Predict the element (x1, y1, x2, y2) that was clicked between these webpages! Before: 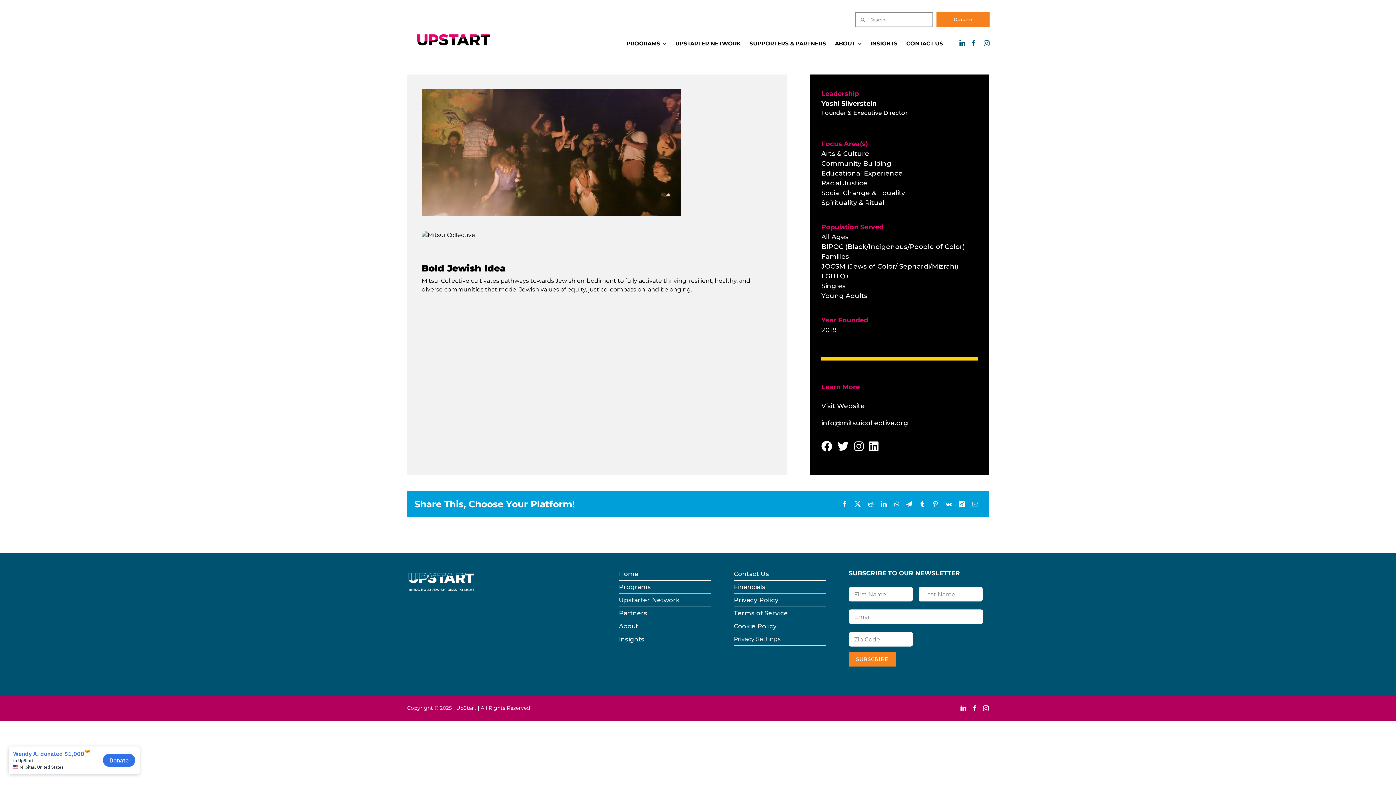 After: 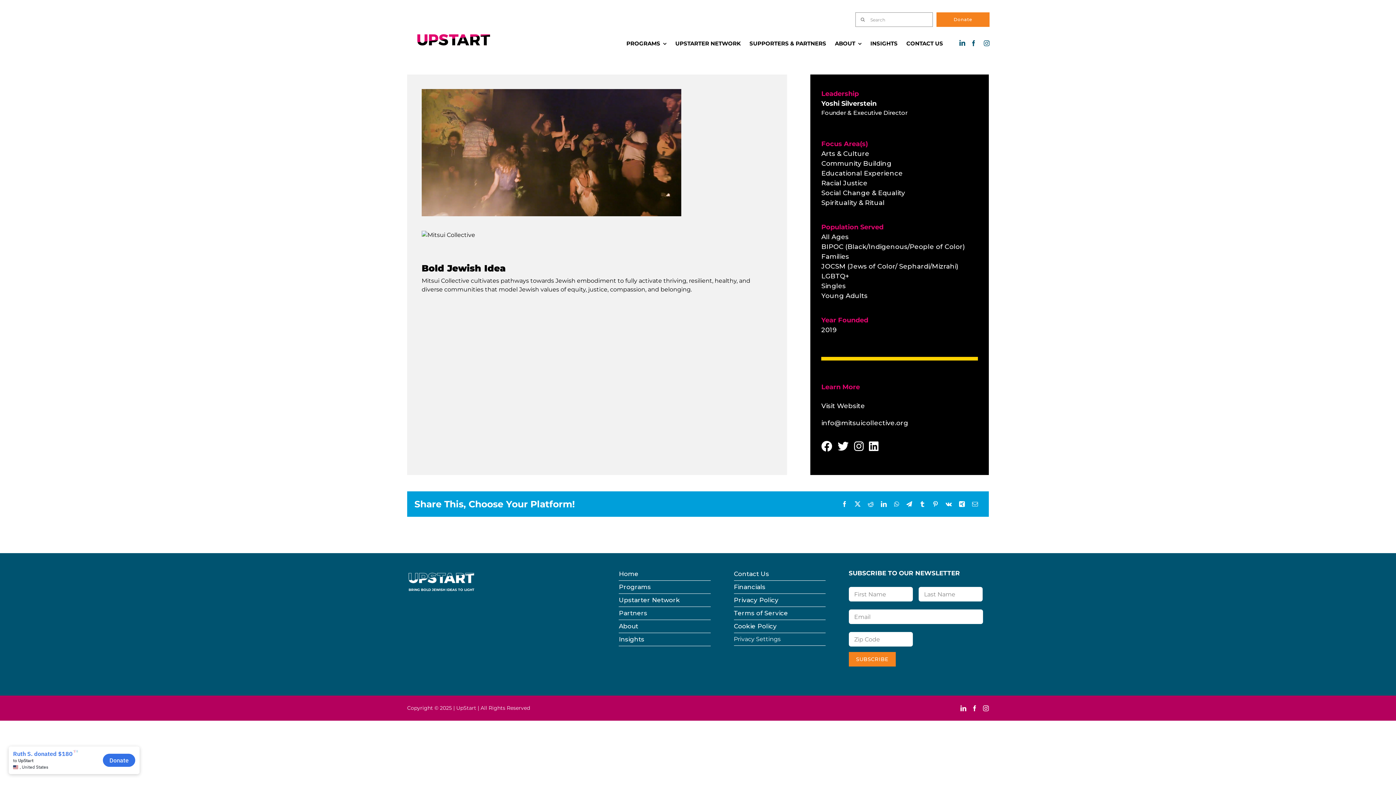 Action: bbox: (869, 444, 884, 452)